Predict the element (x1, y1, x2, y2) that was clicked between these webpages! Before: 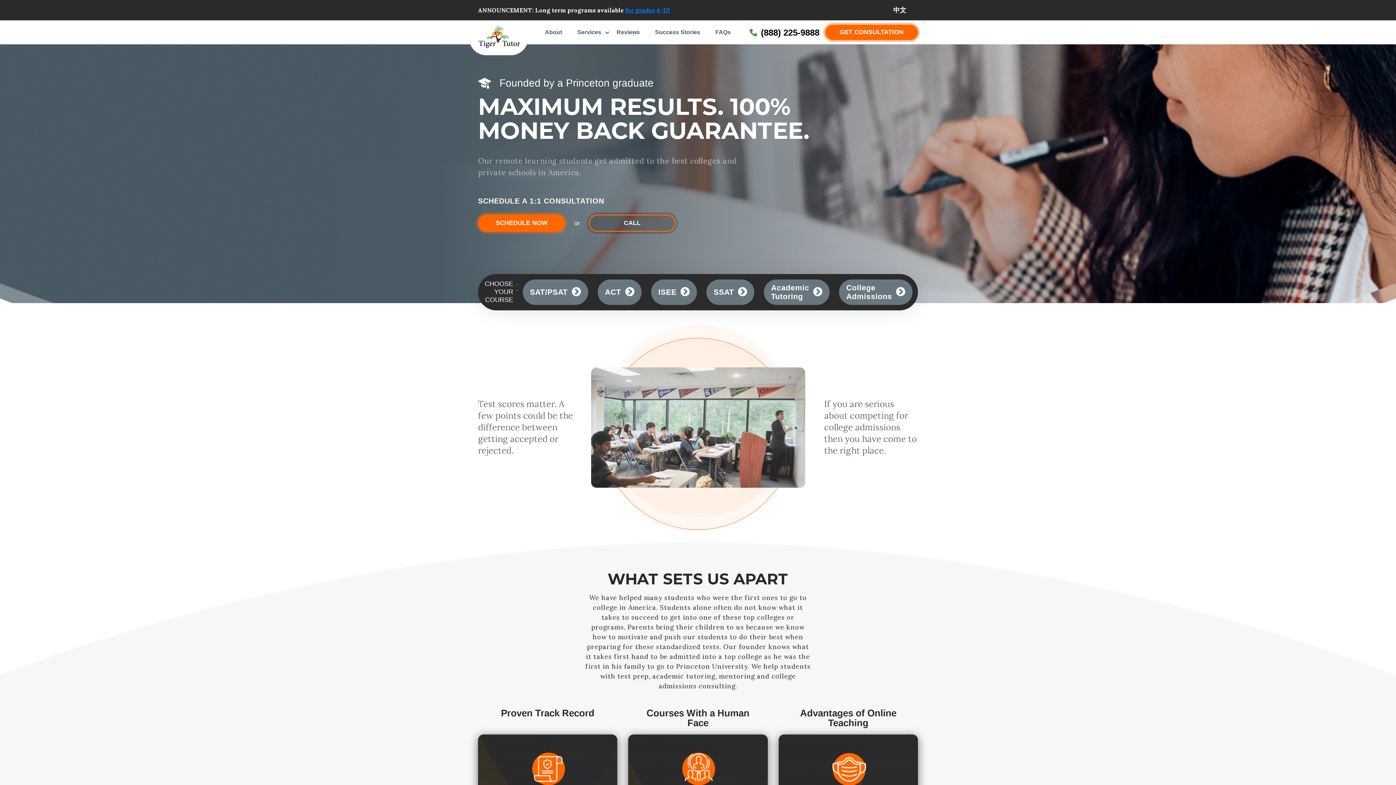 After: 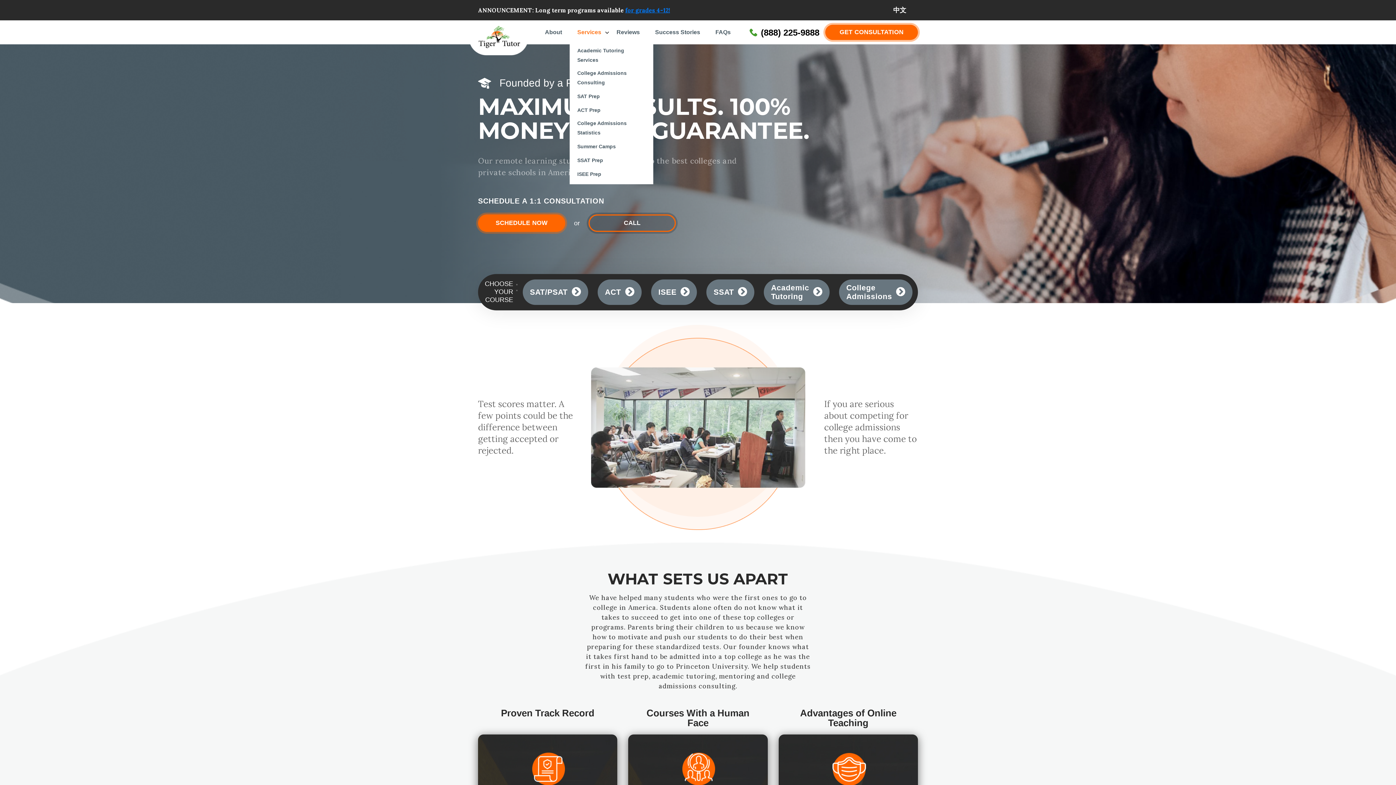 Action: label: Services bbox: (569, 24, 609, 40)